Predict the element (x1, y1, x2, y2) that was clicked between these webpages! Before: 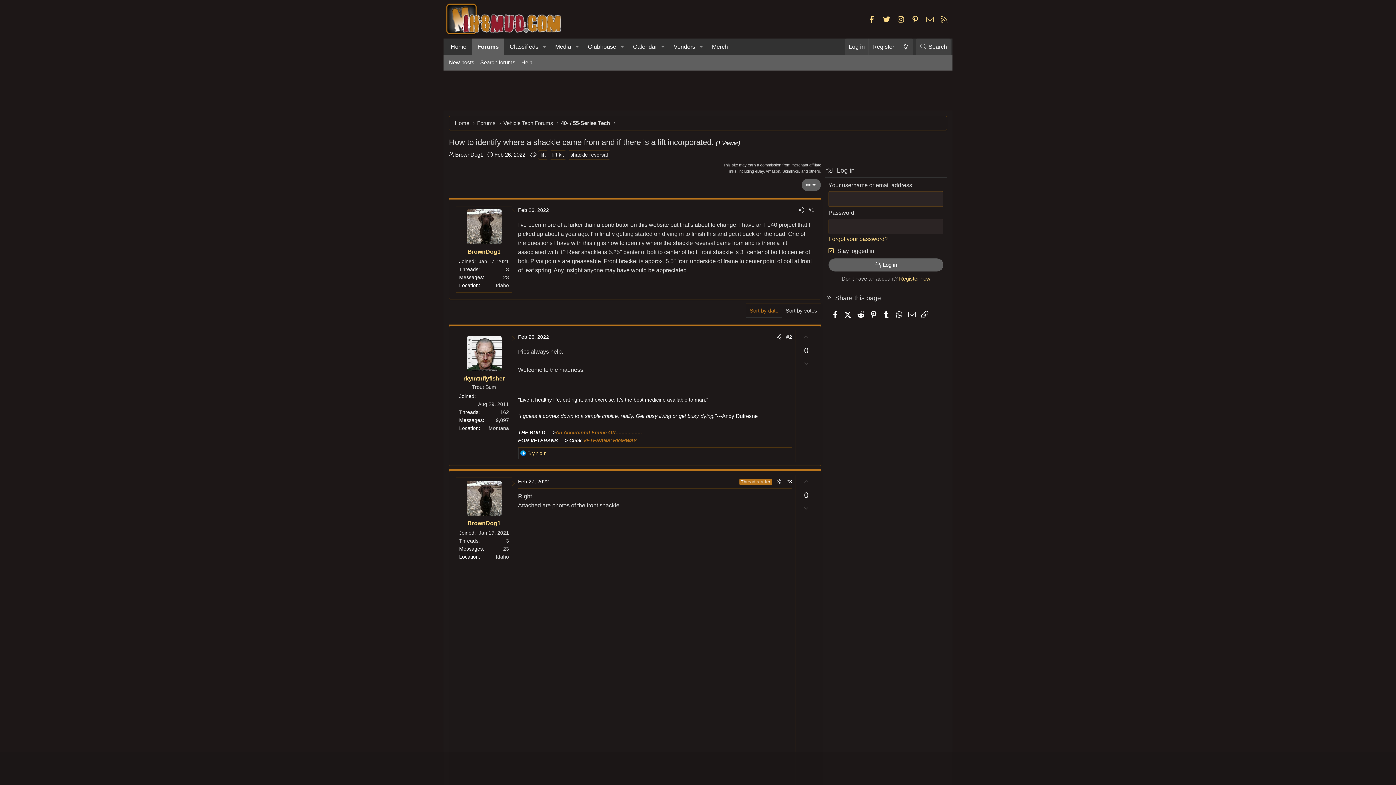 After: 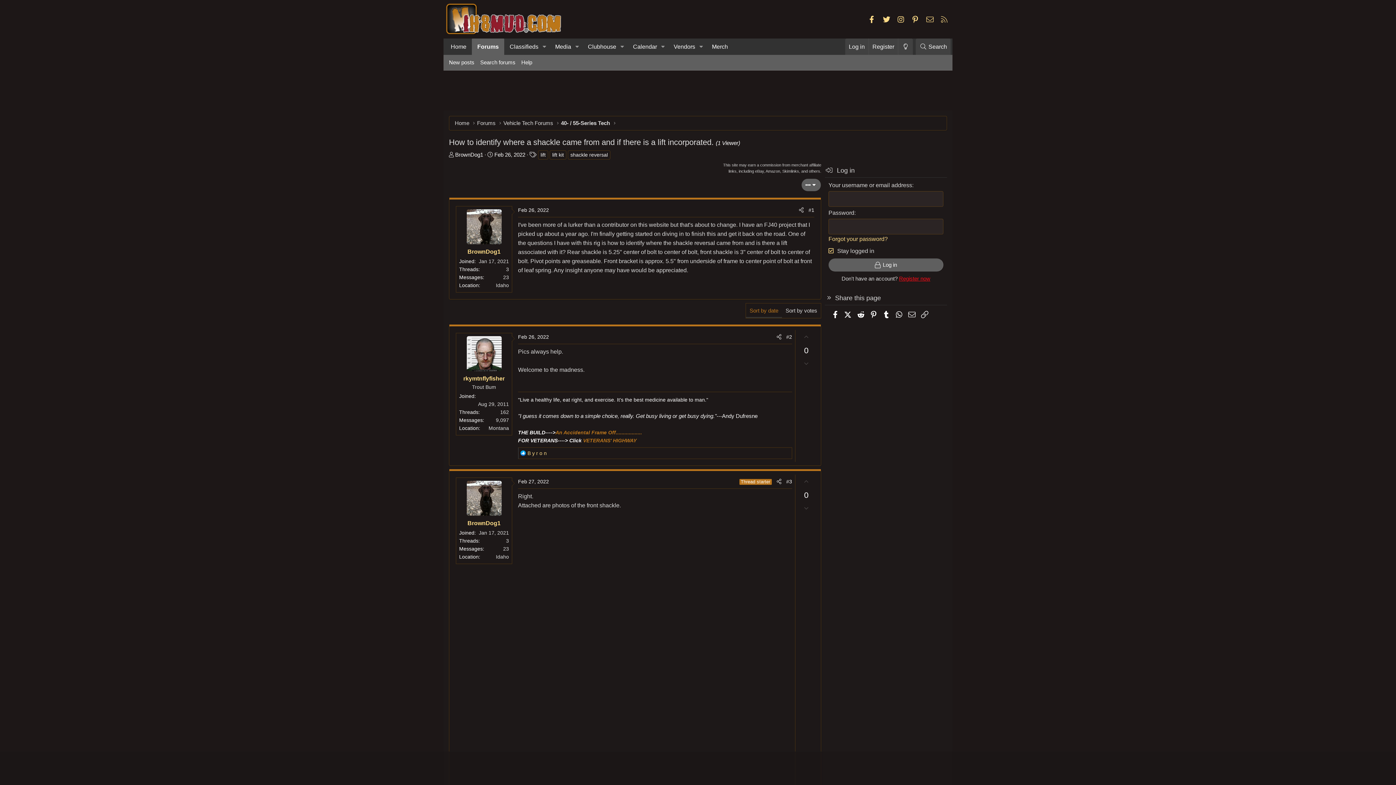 Action: label: Register now bbox: (899, 275, 930, 281)